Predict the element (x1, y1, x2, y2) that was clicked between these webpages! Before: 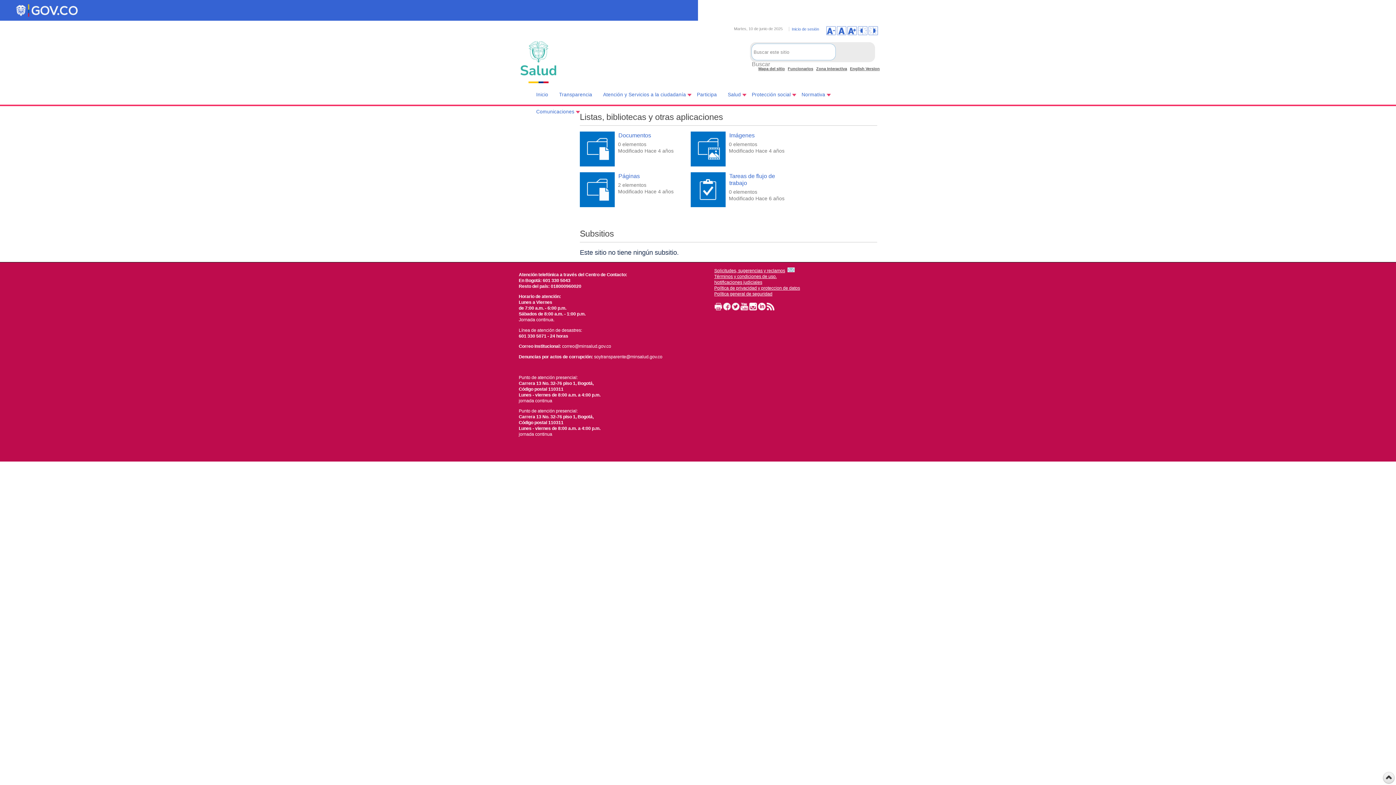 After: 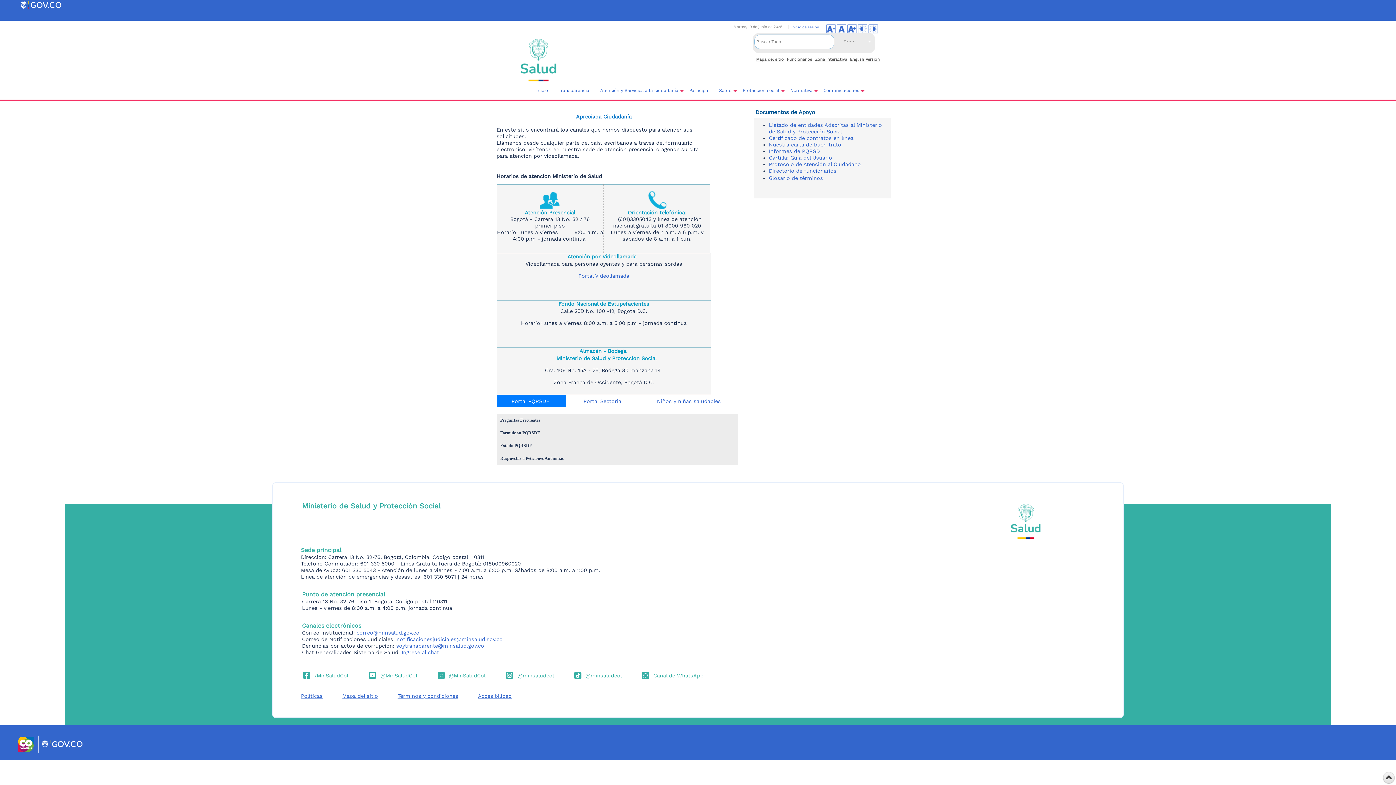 Action: bbox: (597, 85, 691, 102) label: Atención y Servicios a la ciudadanía